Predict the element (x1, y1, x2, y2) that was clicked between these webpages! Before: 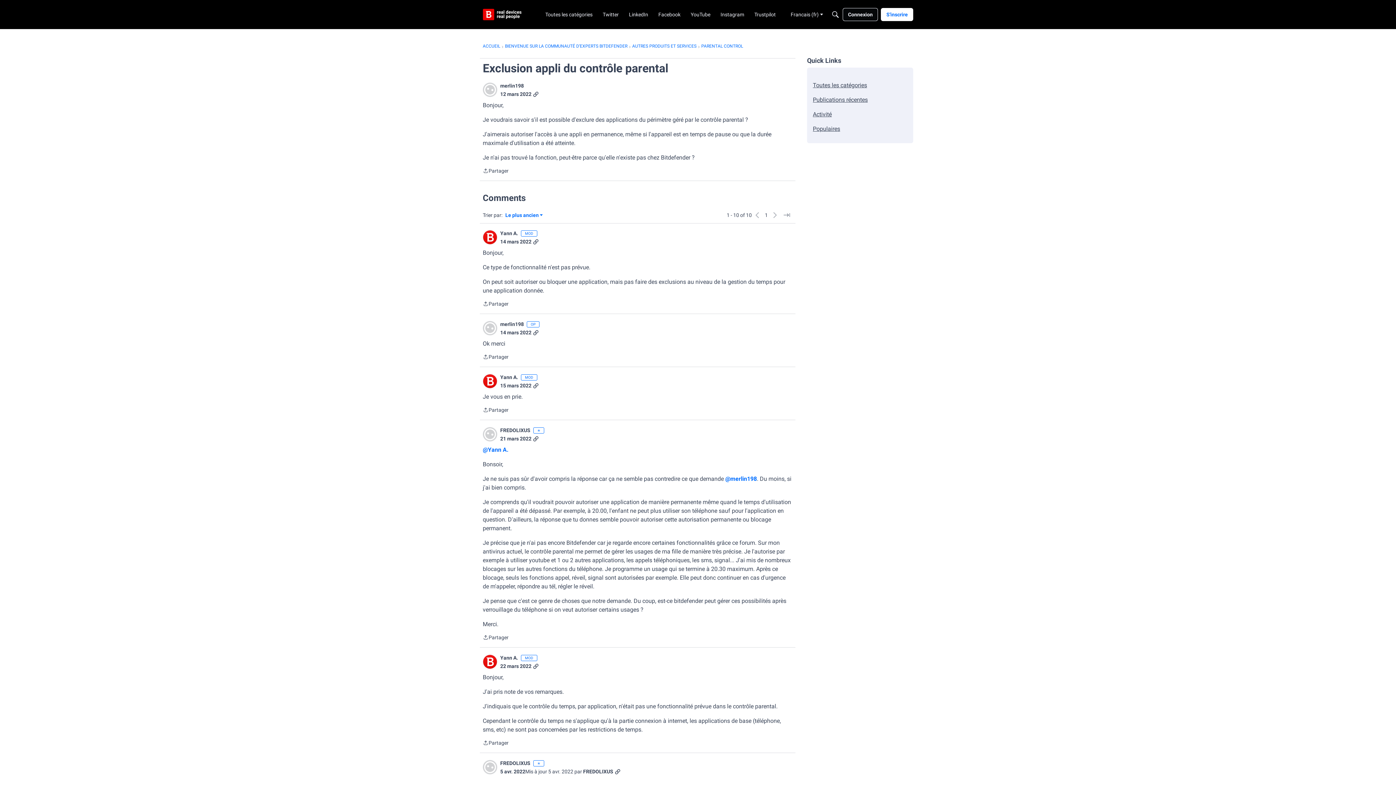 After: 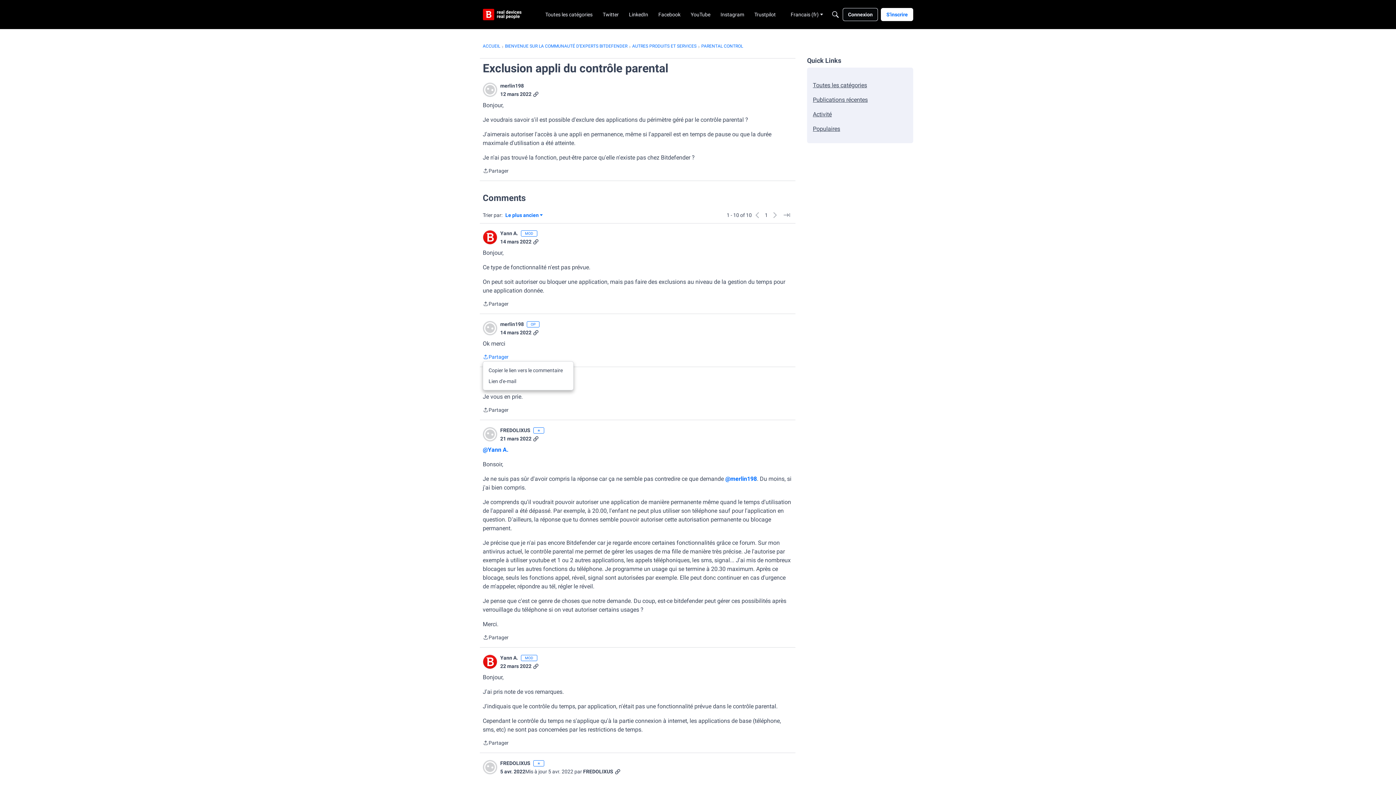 Action: bbox: (482, 352, 508, 361) label: Partager